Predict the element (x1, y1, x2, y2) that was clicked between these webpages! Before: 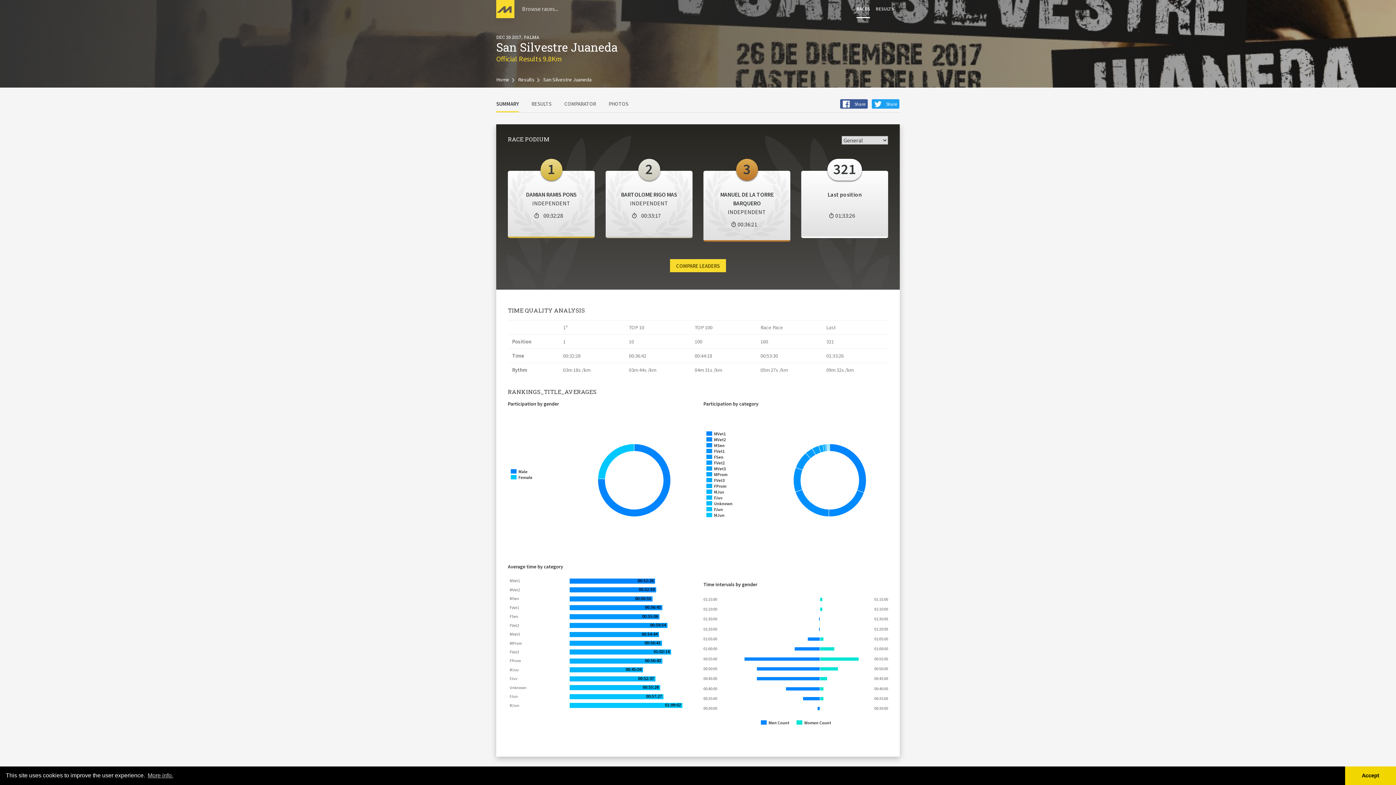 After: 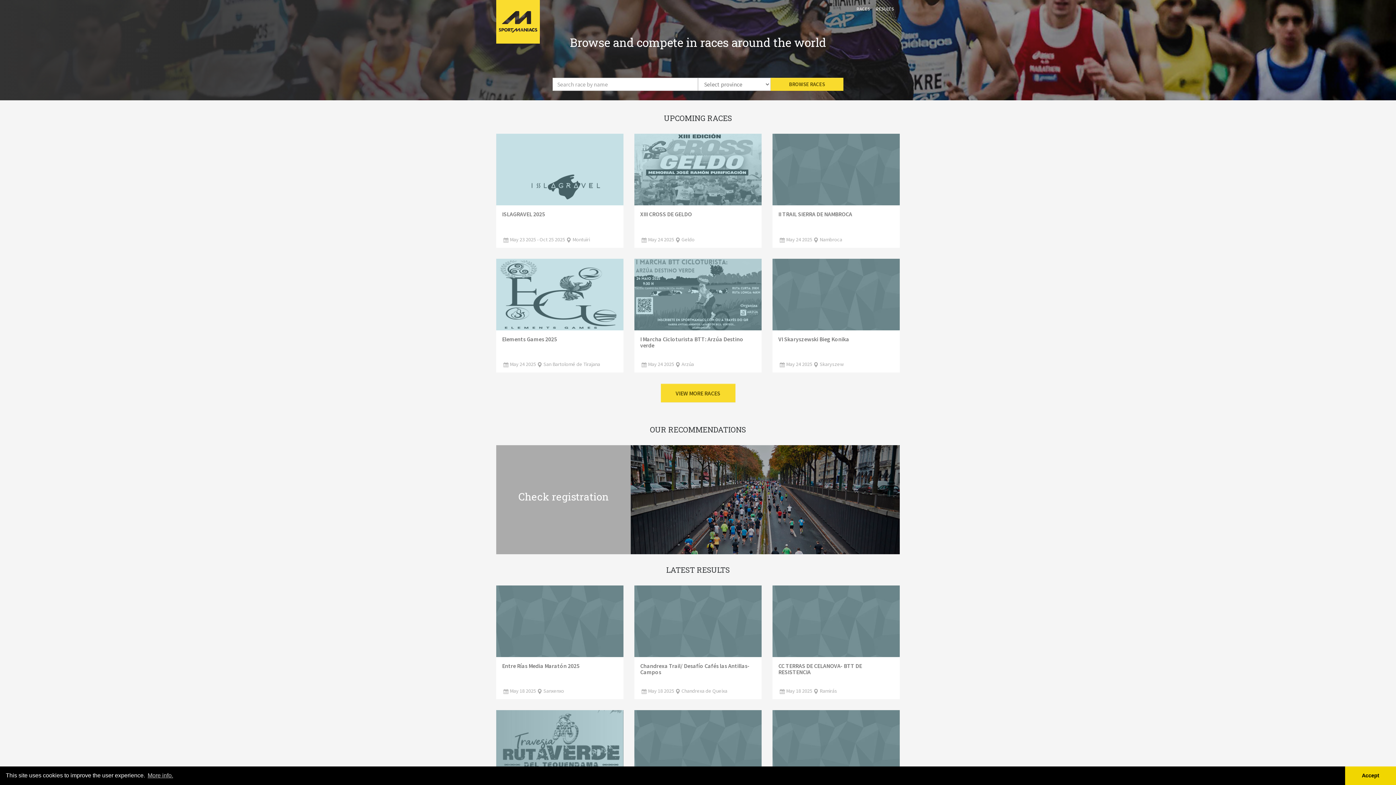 Action: bbox: (496, 76, 509, 84) label: Home